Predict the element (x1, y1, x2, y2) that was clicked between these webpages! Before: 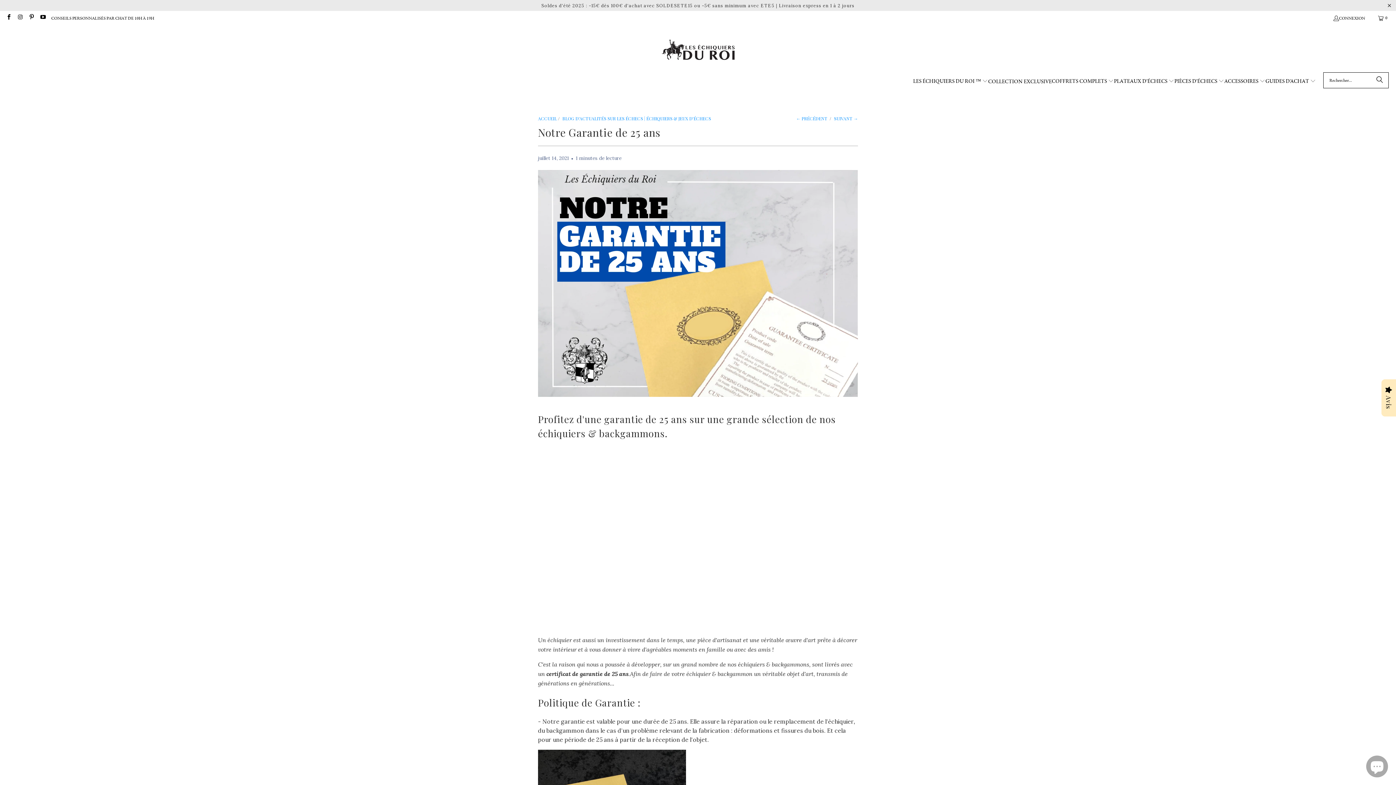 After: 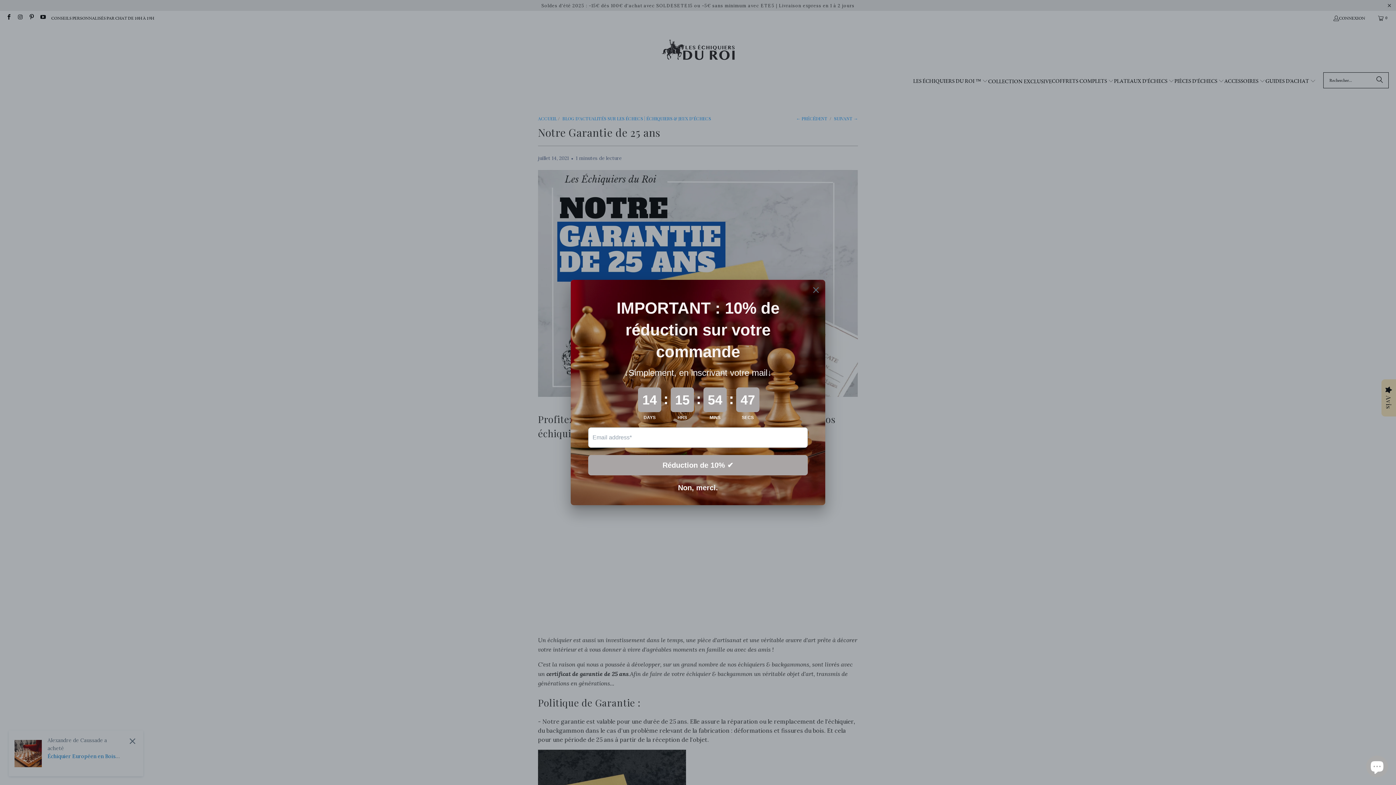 Action: bbox: (39, 15, 45, 20)